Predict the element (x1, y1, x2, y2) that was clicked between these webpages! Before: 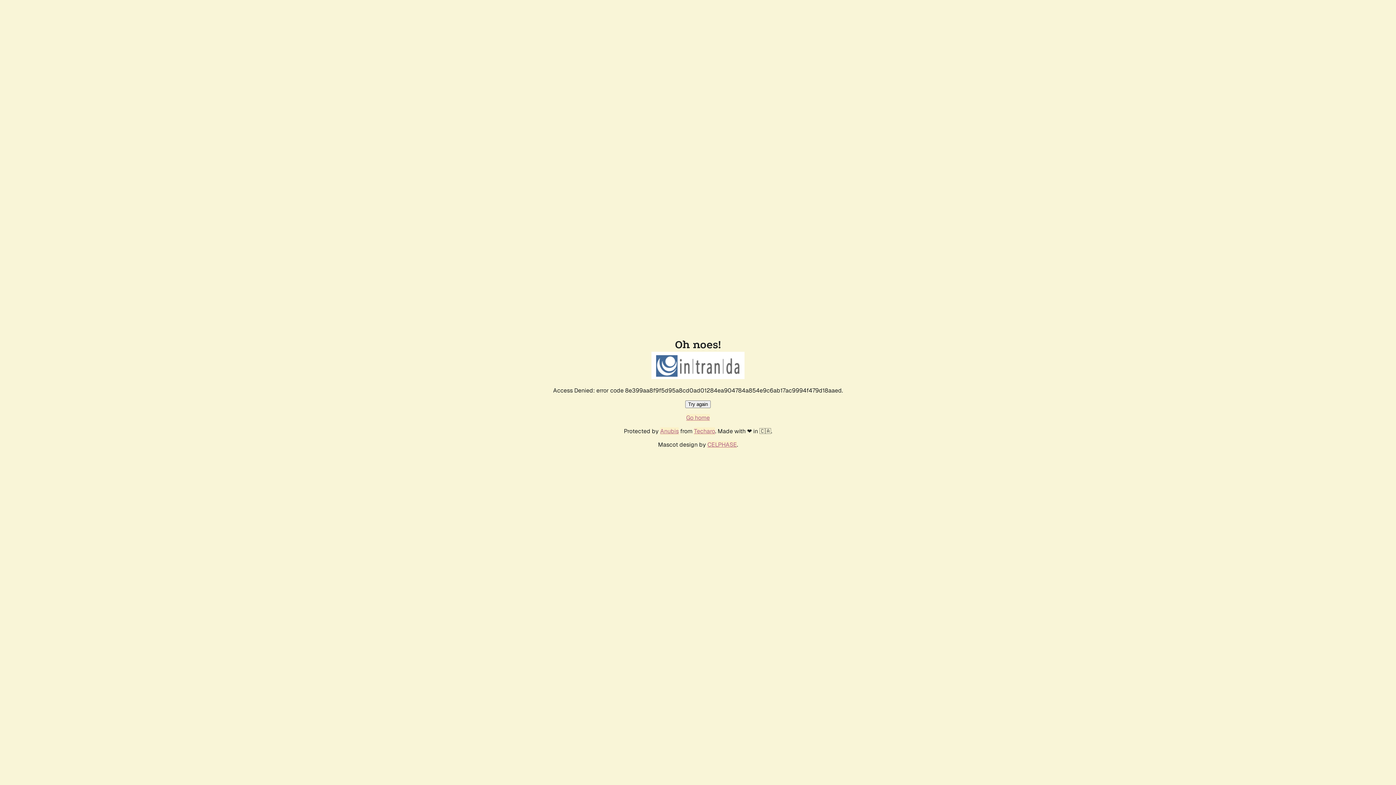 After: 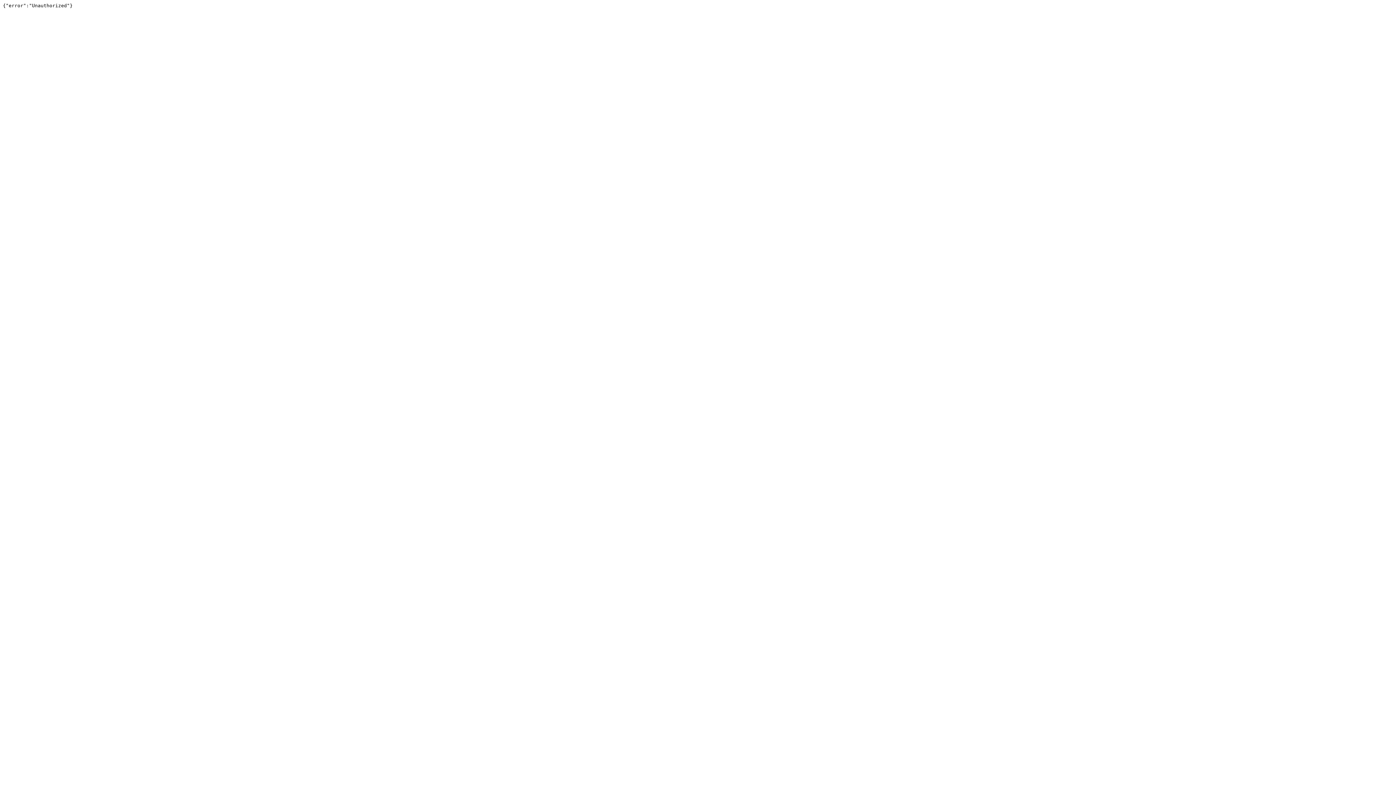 Action: bbox: (694, 427, 715, 435) label: Techaro